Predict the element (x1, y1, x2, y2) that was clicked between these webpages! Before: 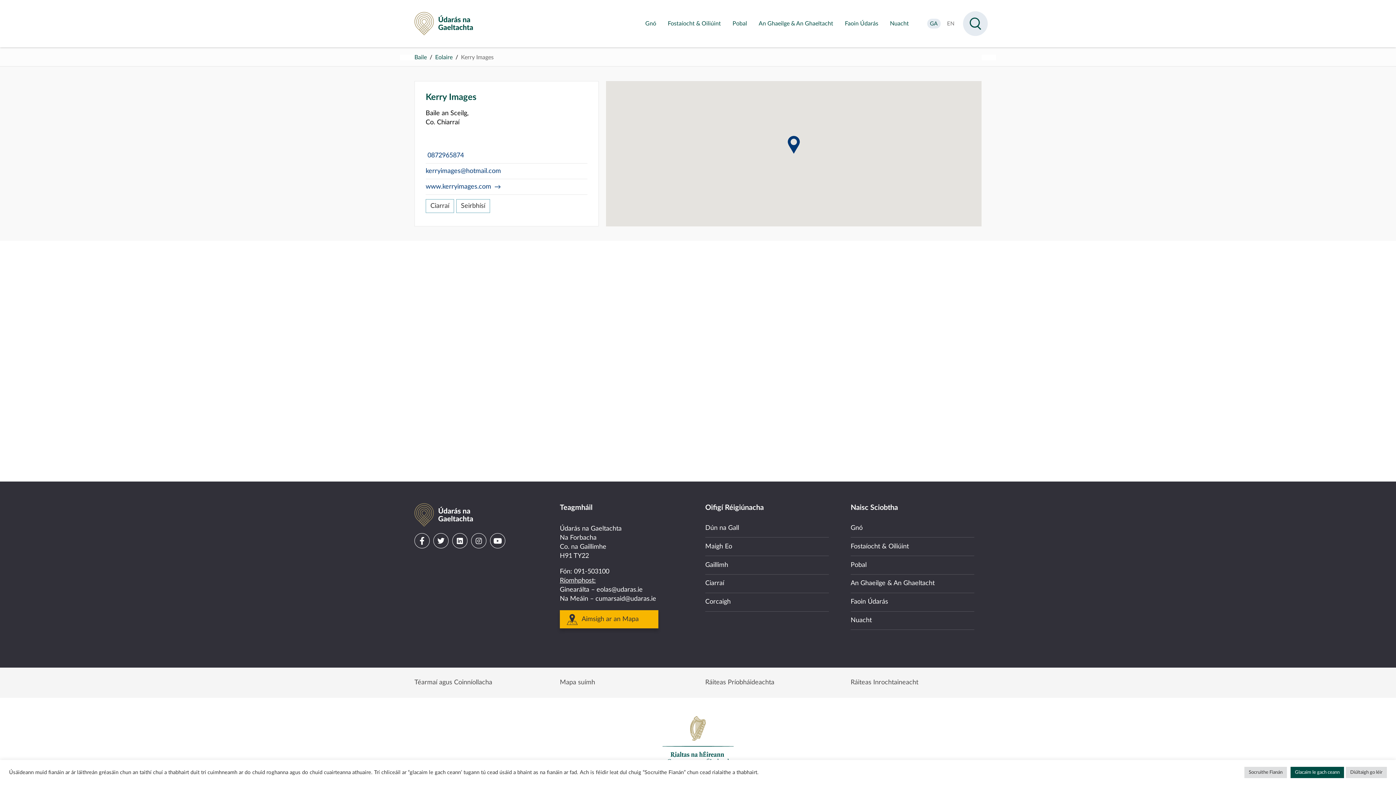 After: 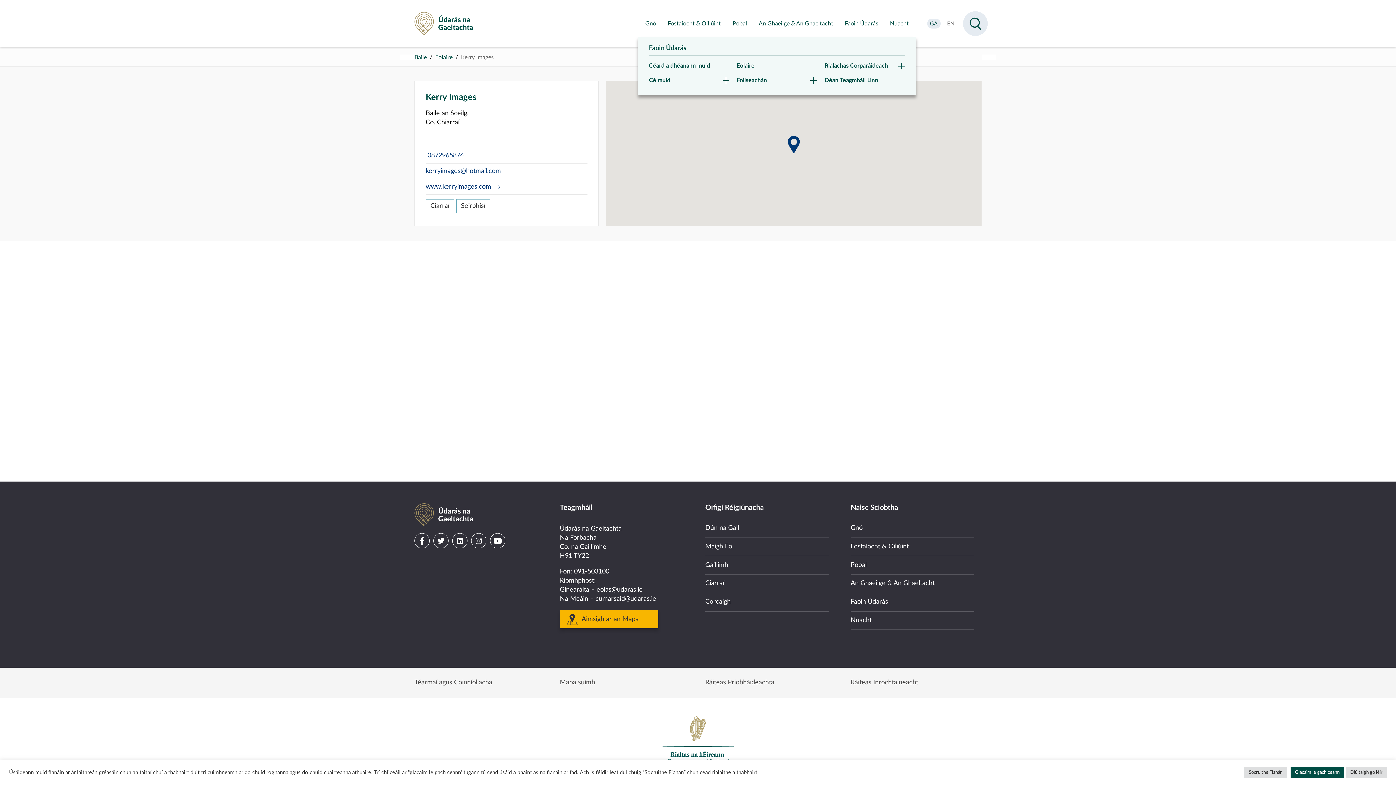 Action: bbox: (845, 19, 878, 27) label: Faoin Údarás